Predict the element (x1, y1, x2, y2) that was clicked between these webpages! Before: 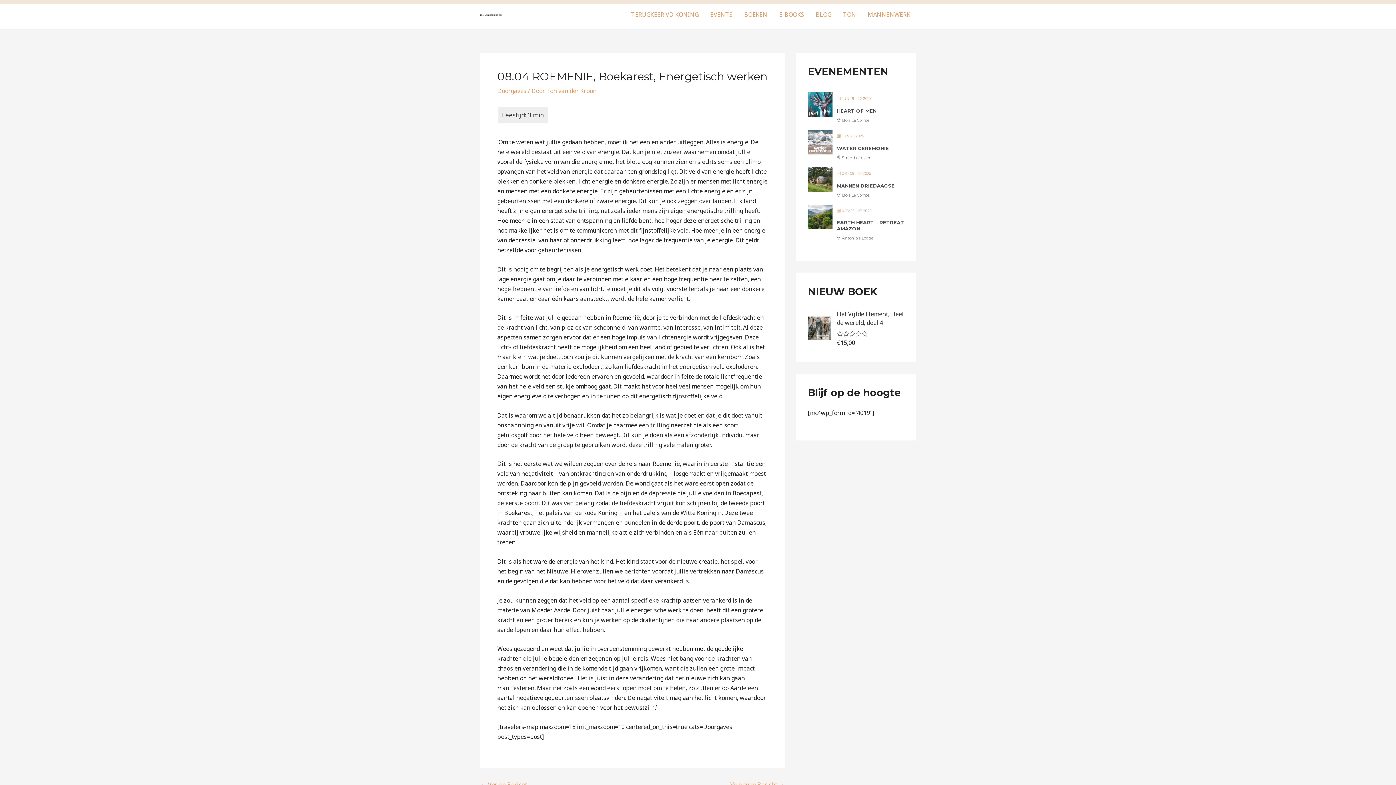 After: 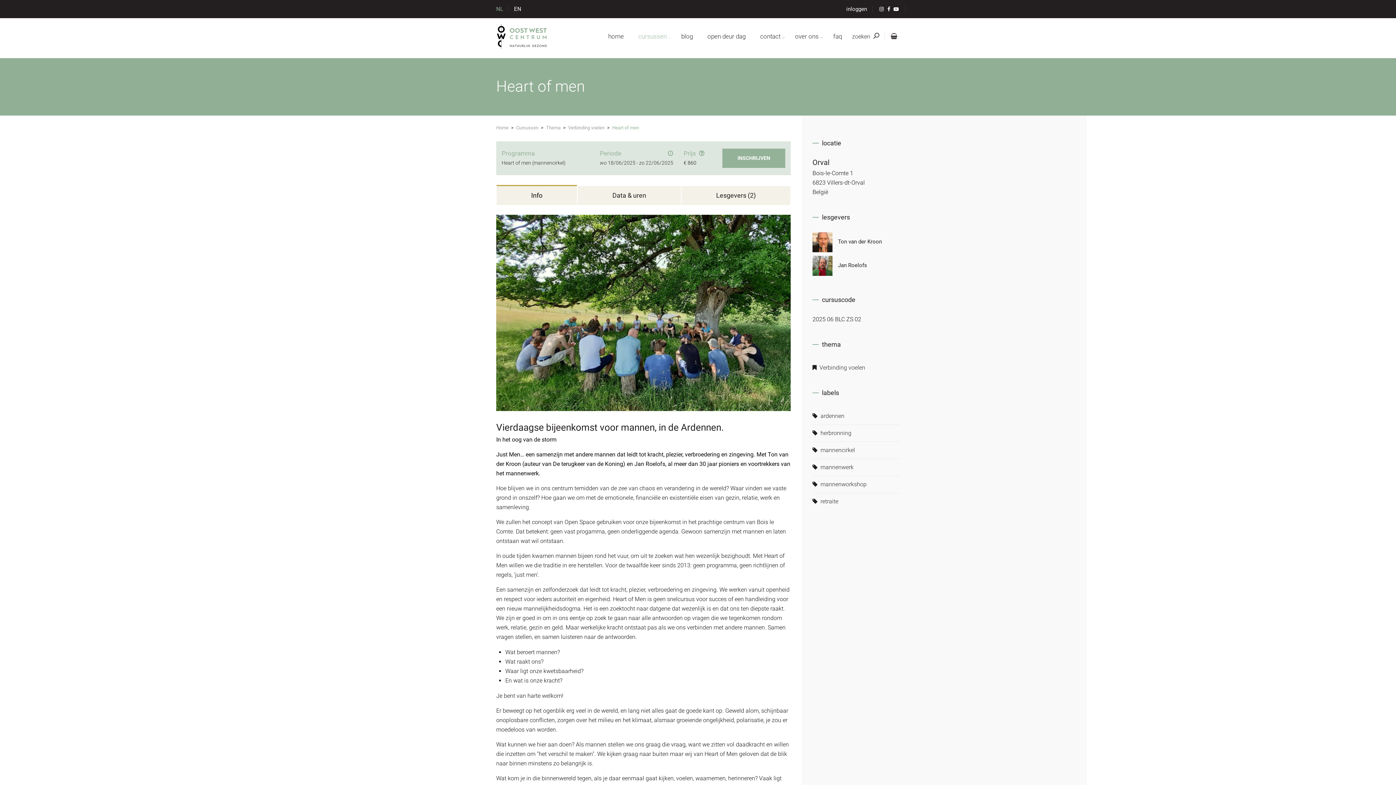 Action: bbox: (808, 100, 832, 107)